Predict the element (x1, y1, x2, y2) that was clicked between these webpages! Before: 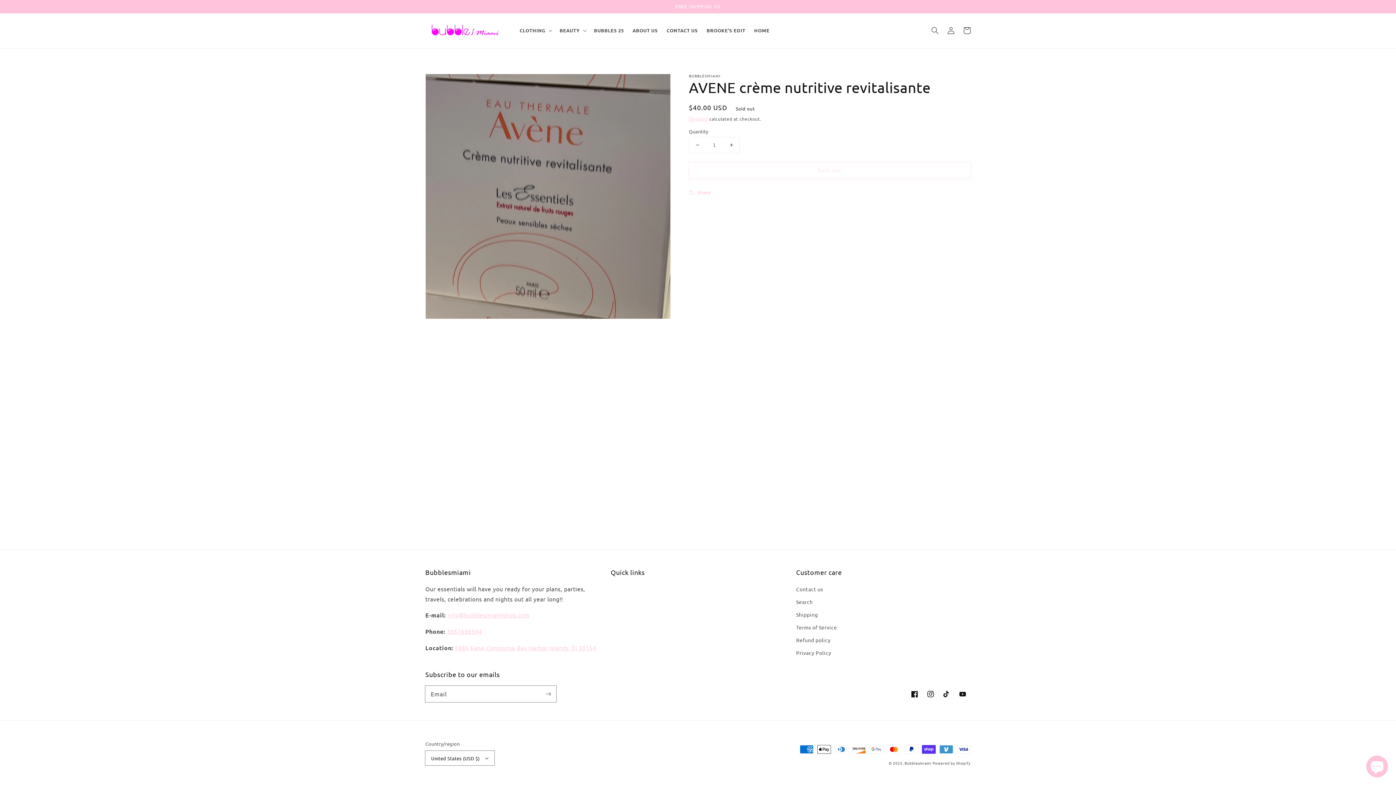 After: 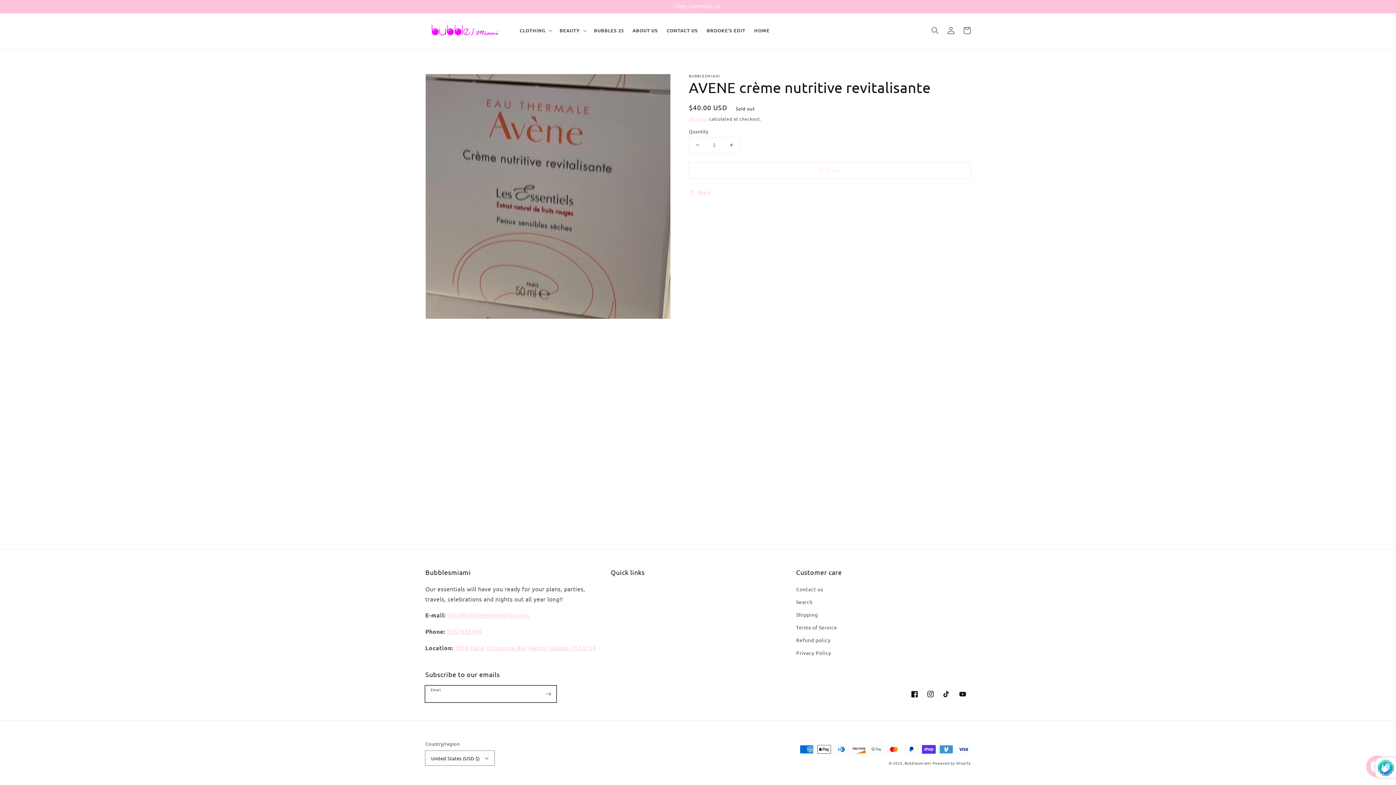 Action: label: Subscribe bbox: (540, 686, 556, 702)